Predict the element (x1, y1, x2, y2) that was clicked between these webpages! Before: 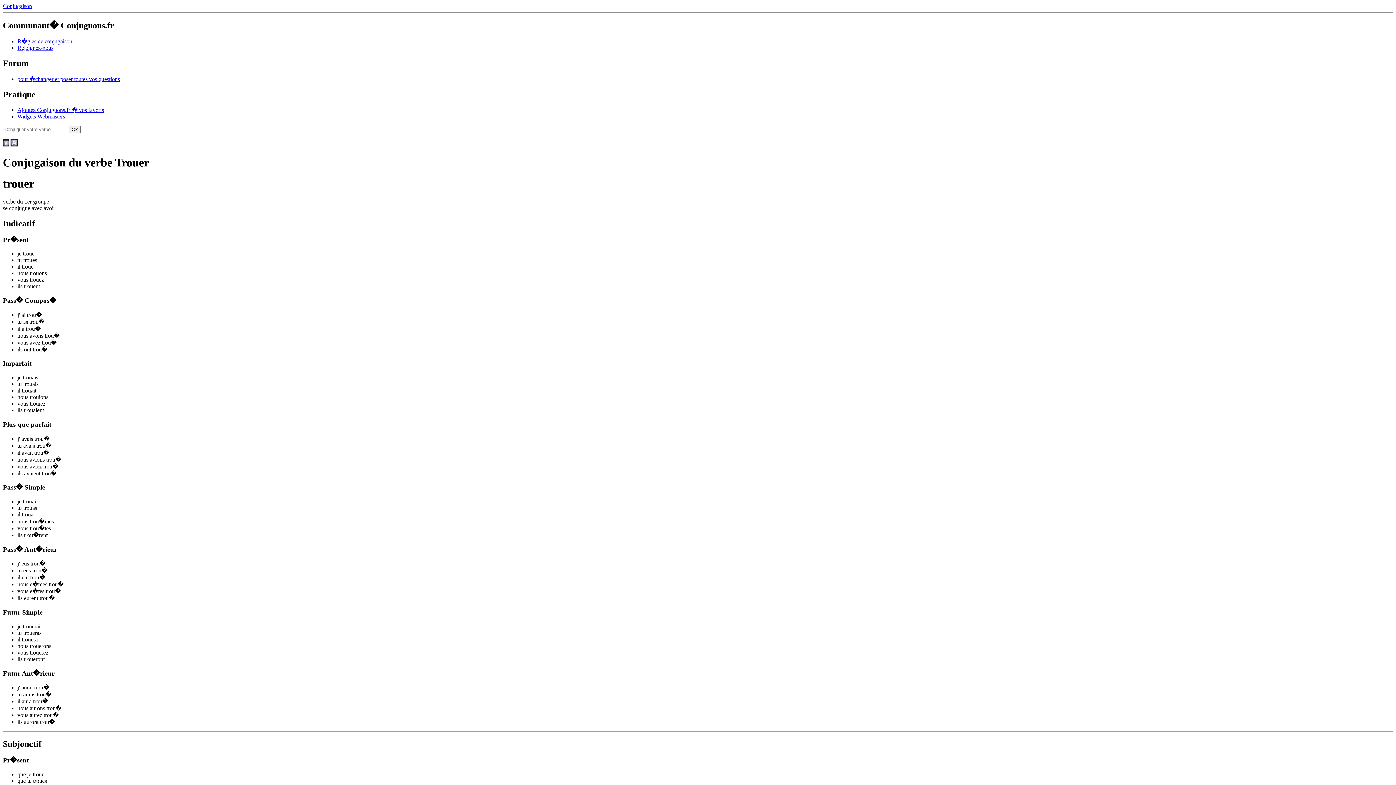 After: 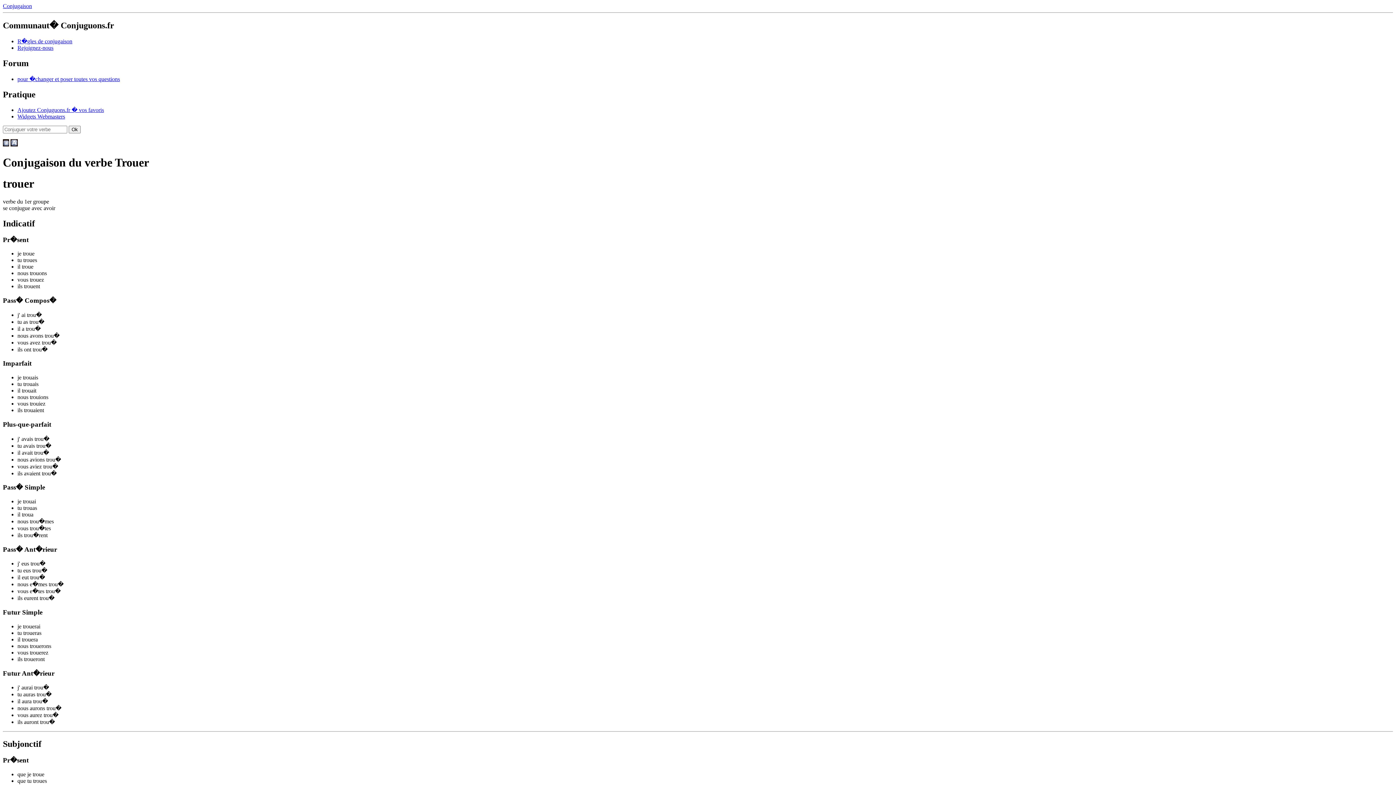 Action: bbox: (17, 107, 104, 113) label: Ajoutez Conjuguons.fr � vos favoris